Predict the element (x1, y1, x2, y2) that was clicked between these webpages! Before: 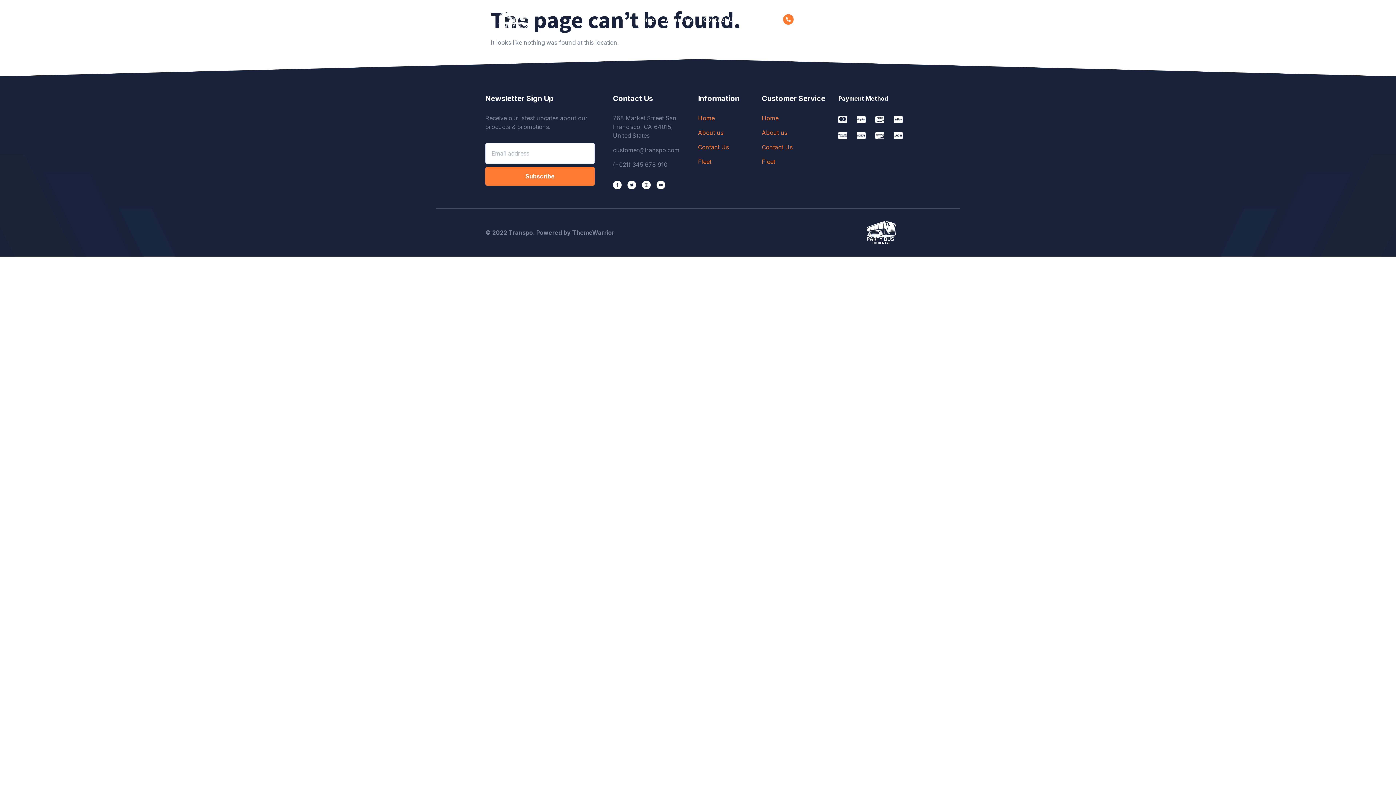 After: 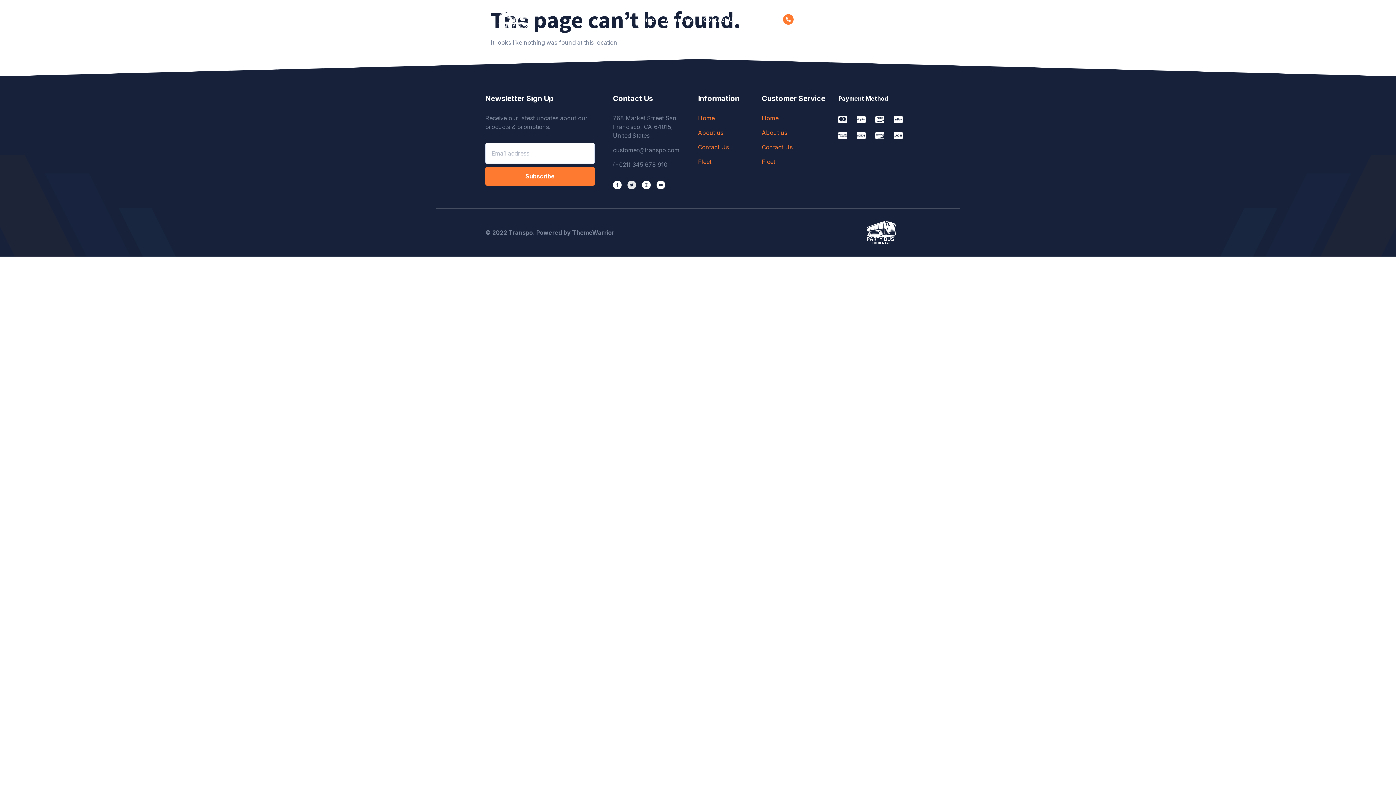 Action: label: Twitter bbox: (627, 180, 636, 189)